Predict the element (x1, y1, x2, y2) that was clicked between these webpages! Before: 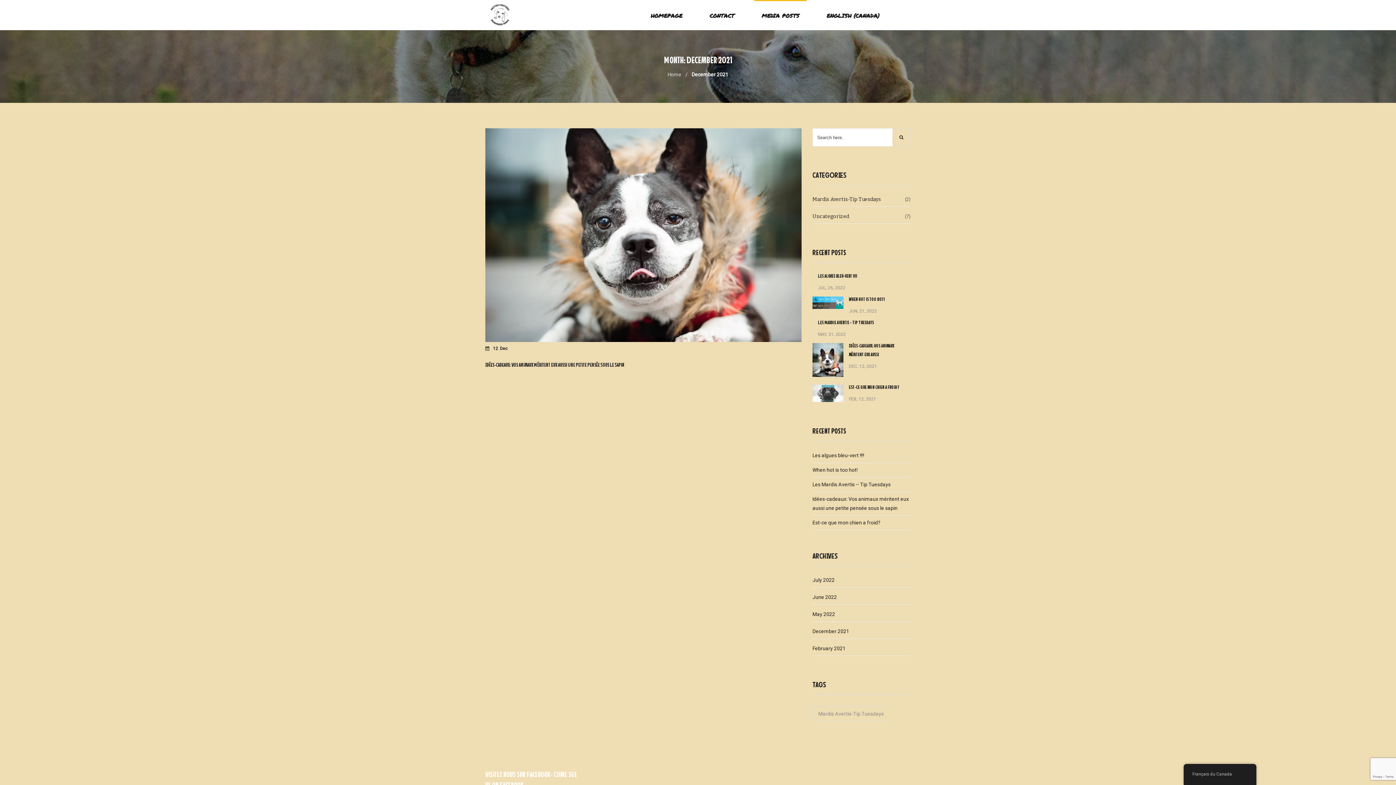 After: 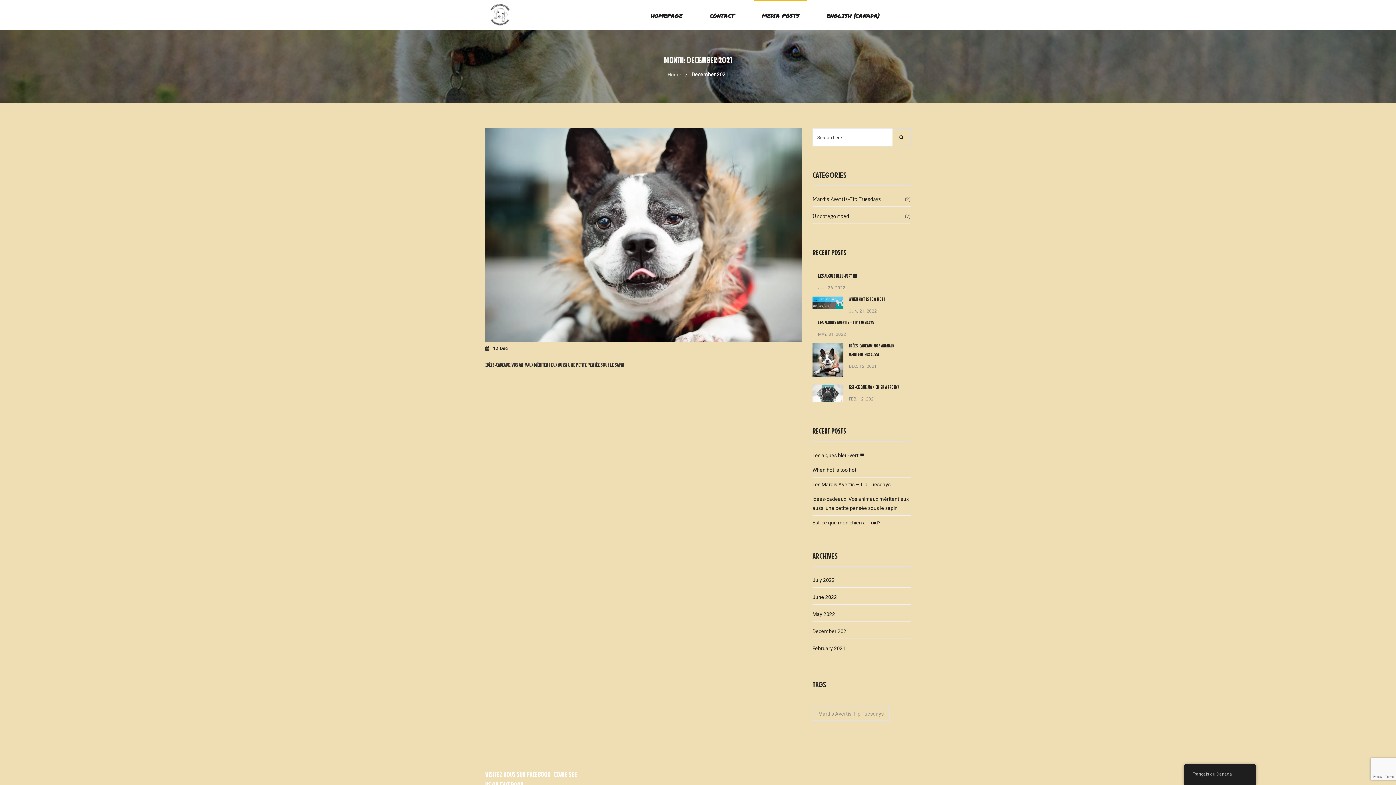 Action: bbox: (819, 0, 886, 30) label: ENGLISH (CANADA)